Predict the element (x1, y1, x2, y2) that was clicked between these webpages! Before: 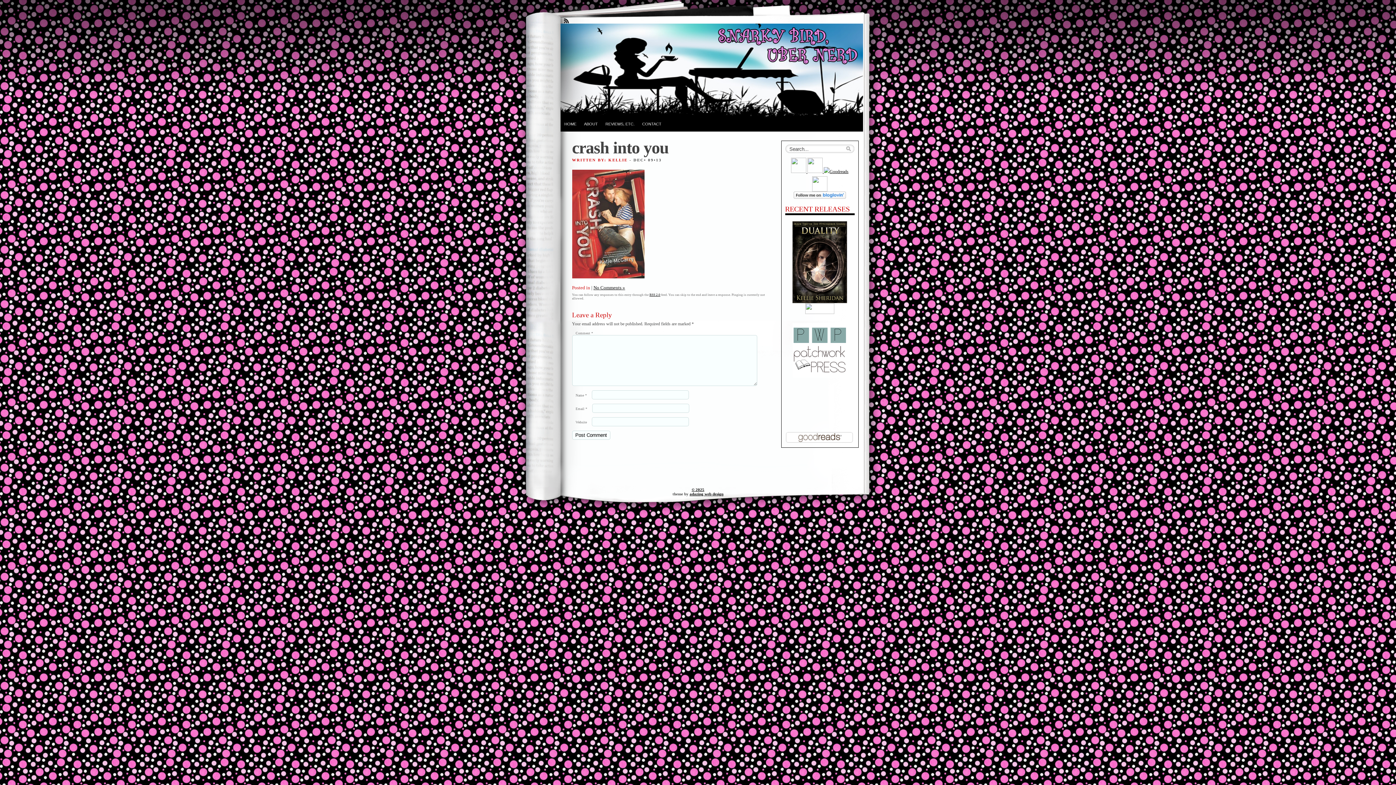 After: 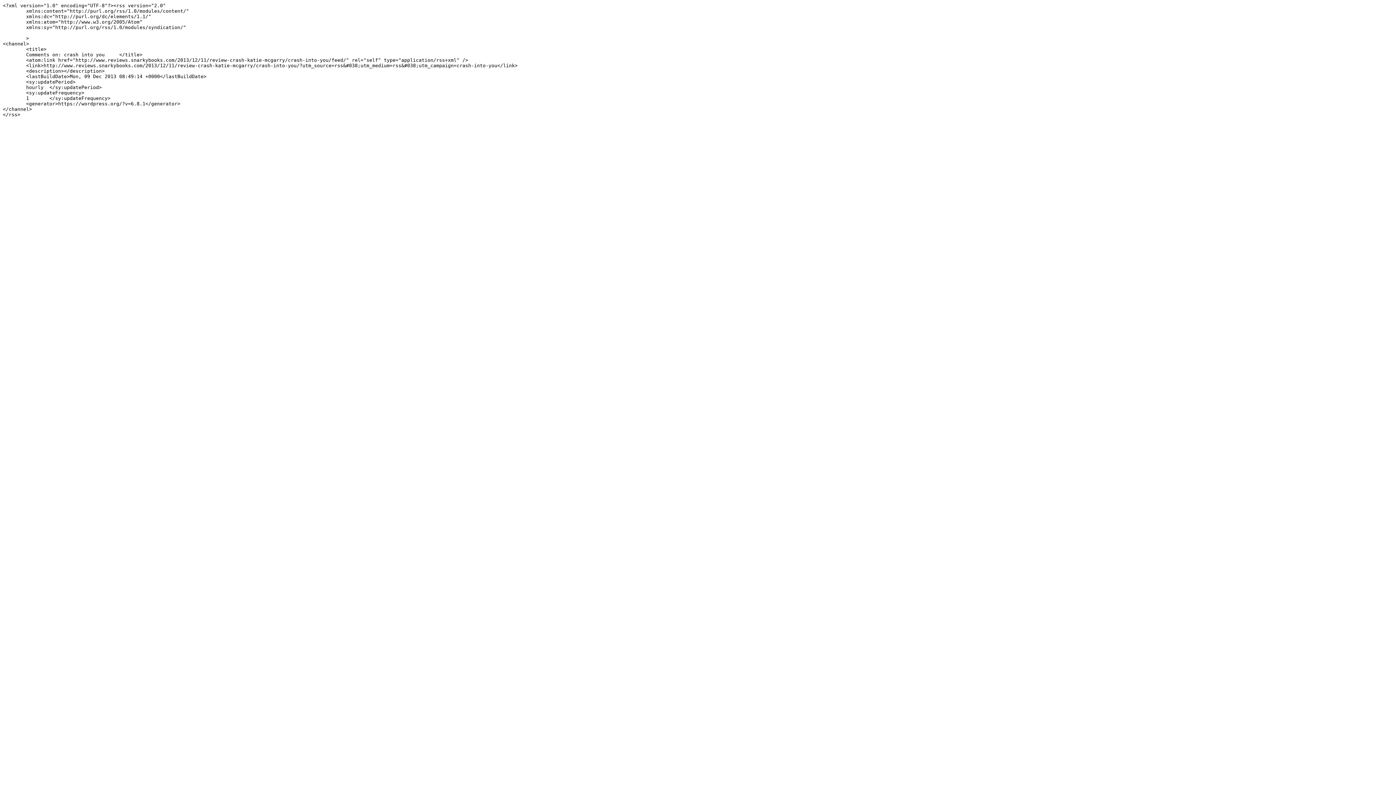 Action: label: RSS 2.0 bbox: (649, 293, 660, 296)